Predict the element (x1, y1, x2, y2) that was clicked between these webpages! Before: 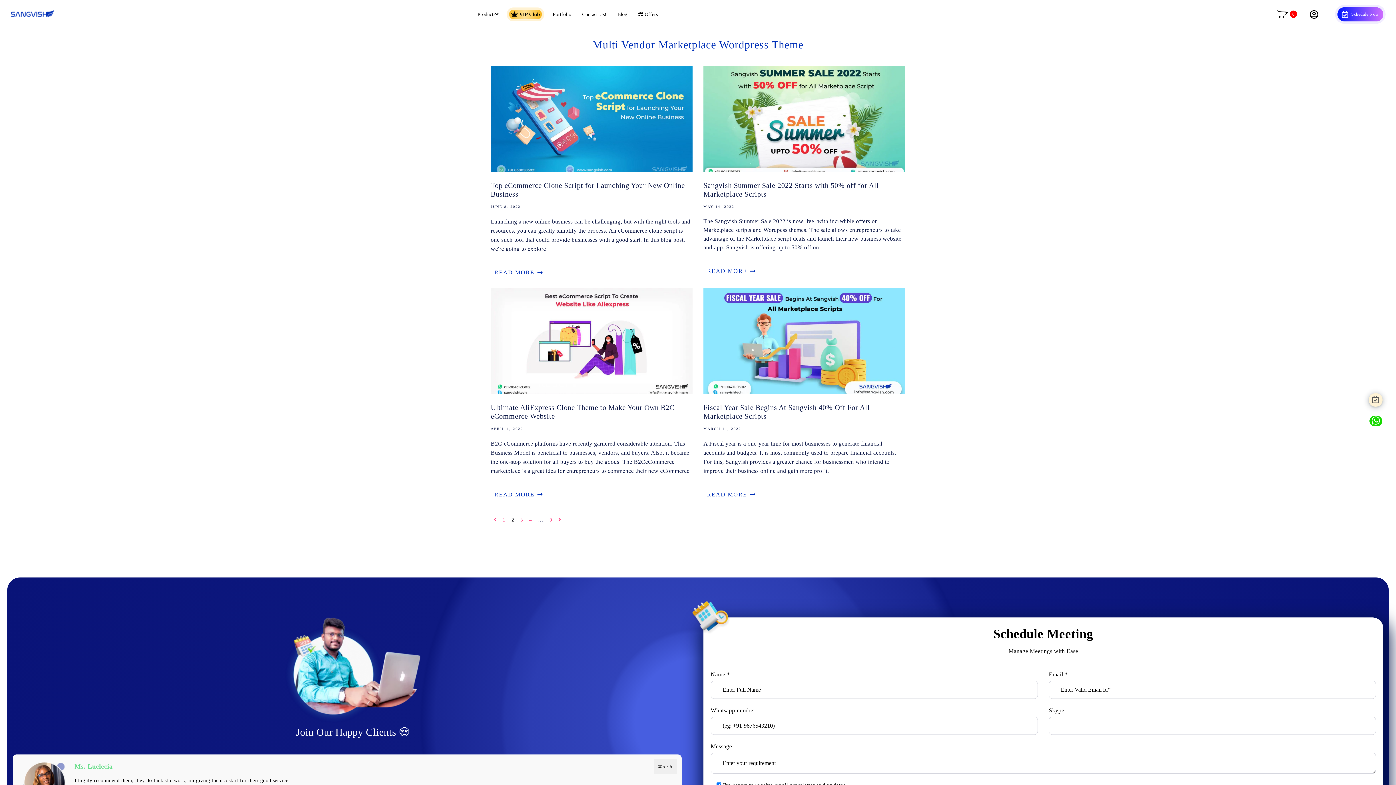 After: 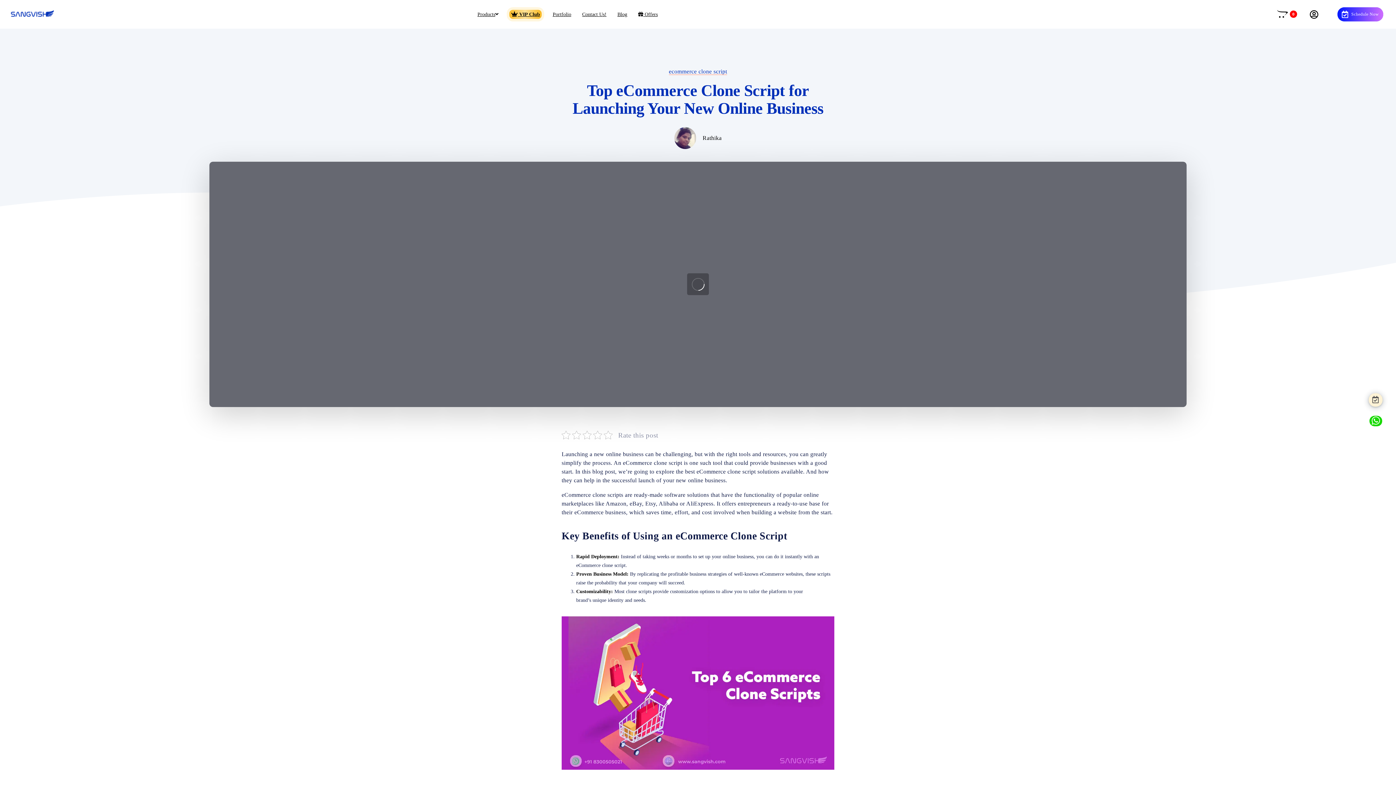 Action: bbox: (494, 268, 542, 277) label: READ MORE